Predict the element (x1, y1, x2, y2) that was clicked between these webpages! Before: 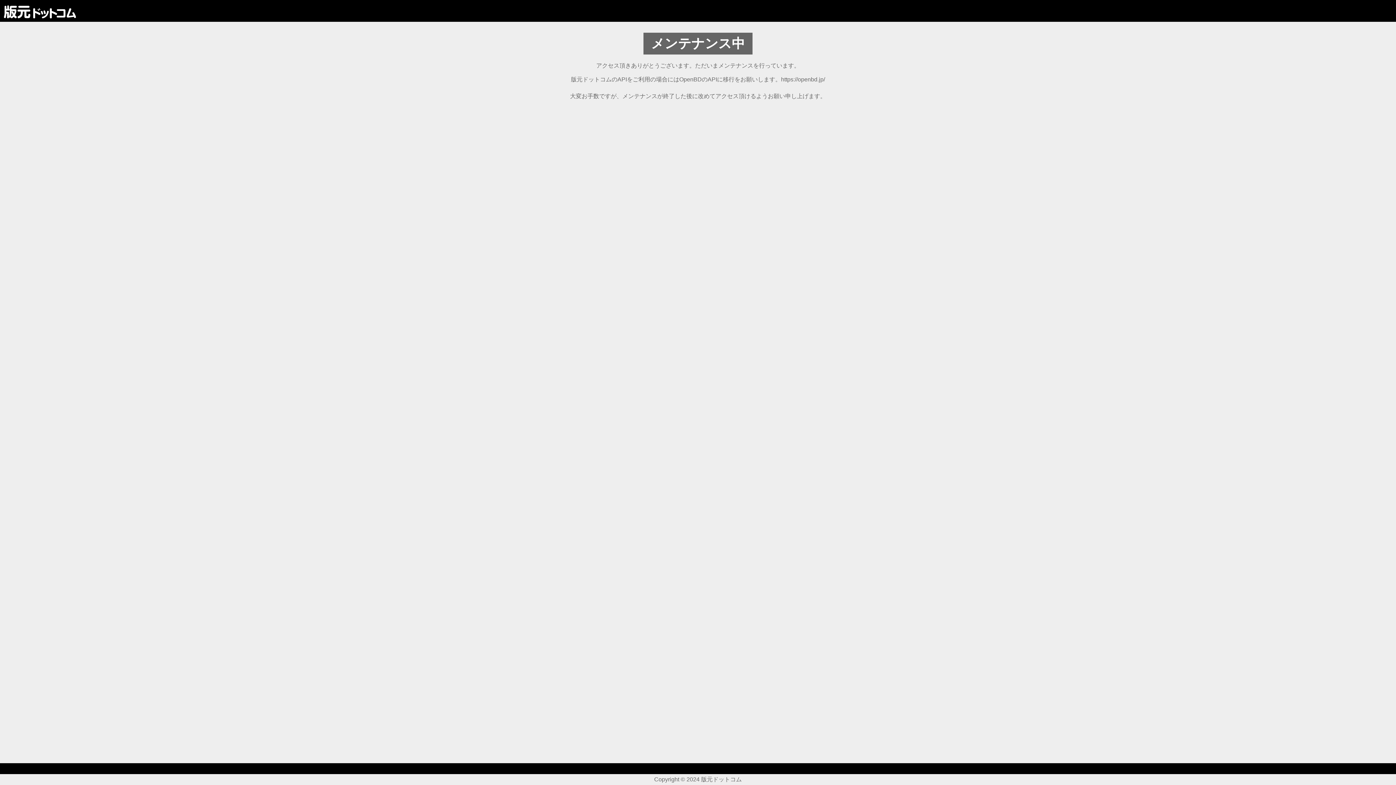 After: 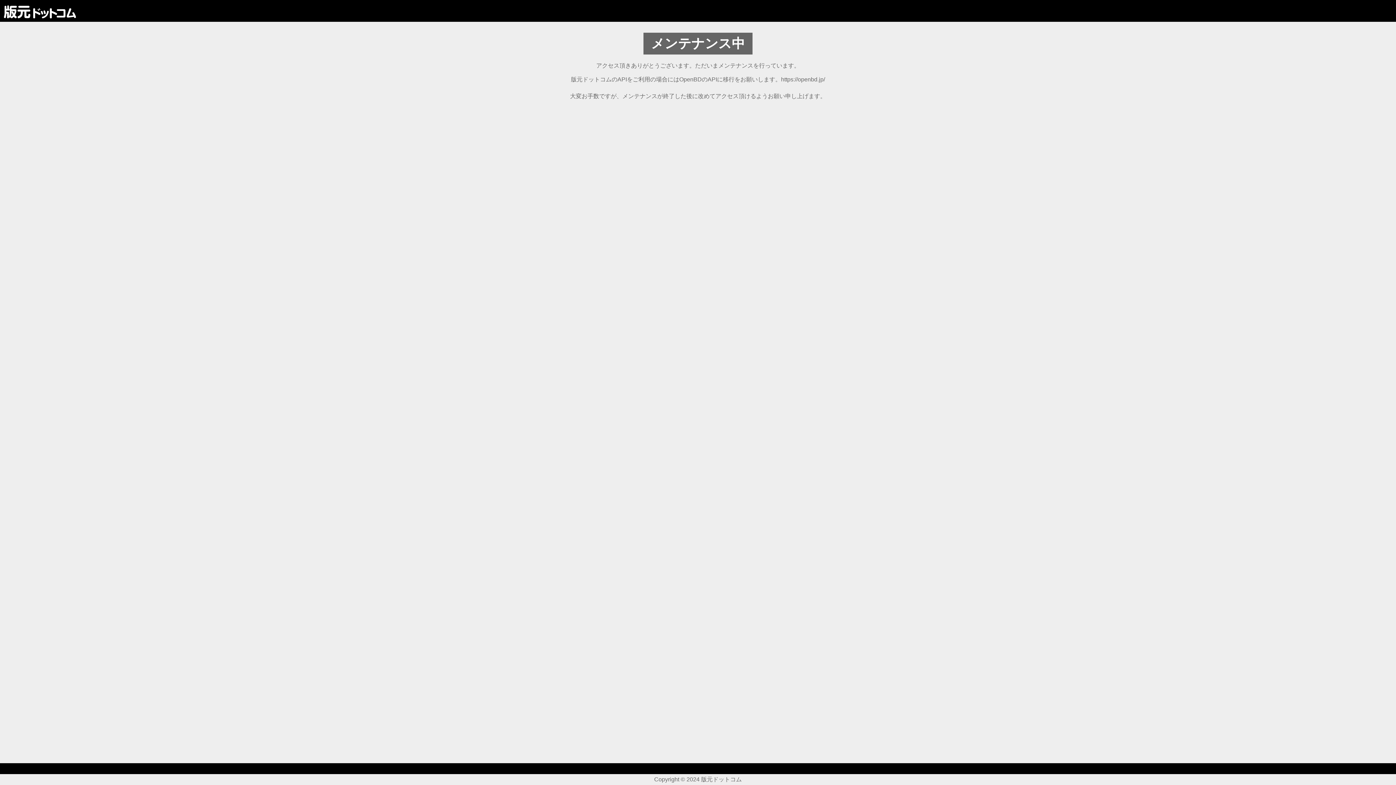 Action: bbox: (3, 4, 76, 17)